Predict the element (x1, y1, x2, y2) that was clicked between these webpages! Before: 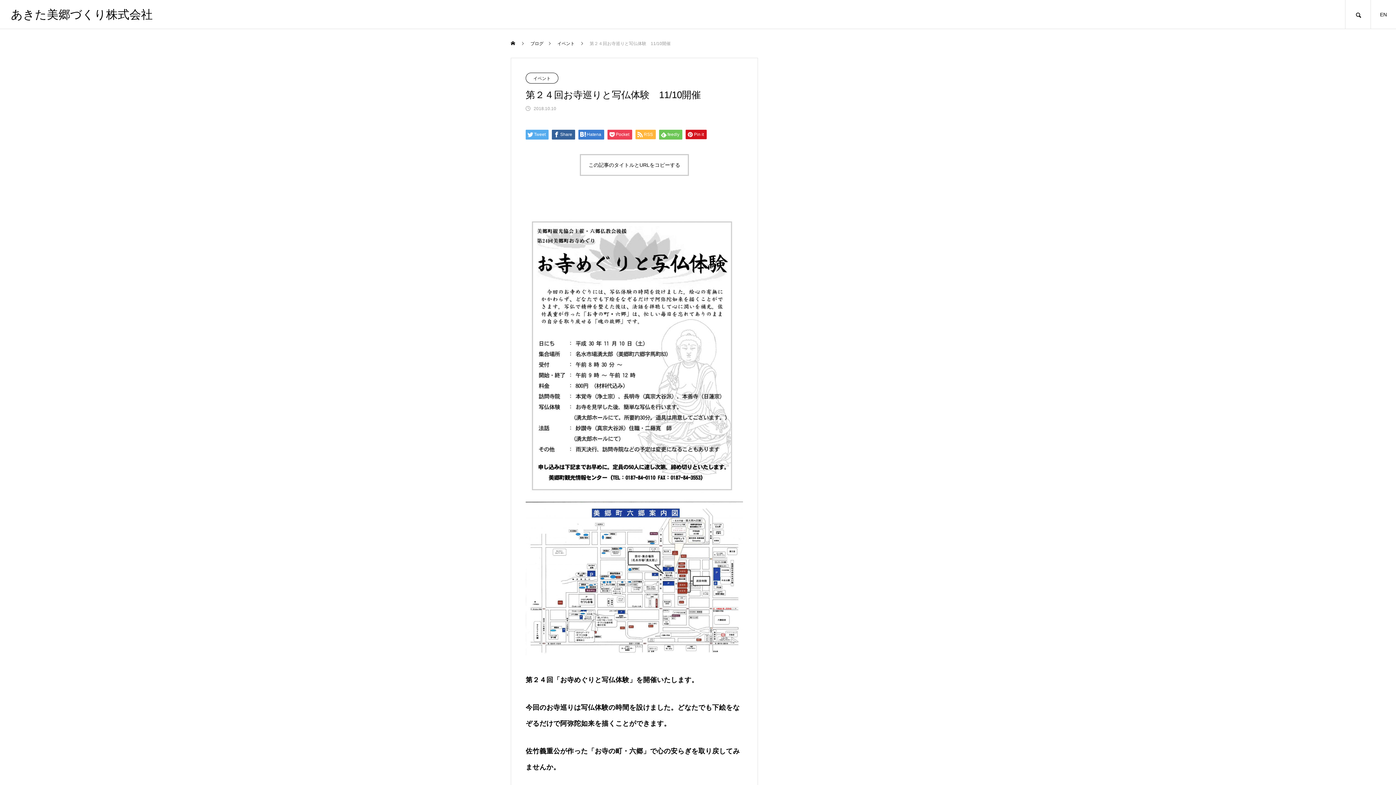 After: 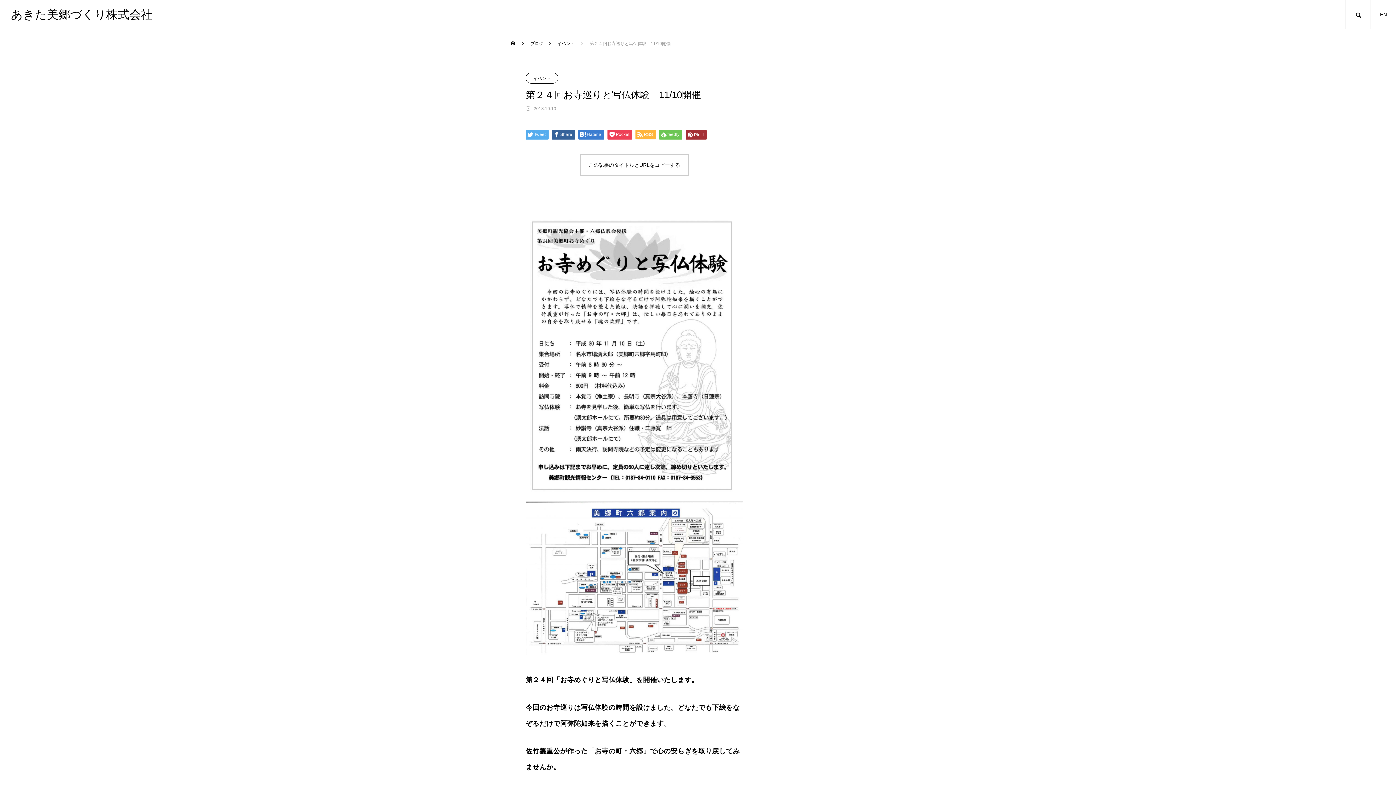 Action: label: Pin it bbox: (685, 129, 706, 139)